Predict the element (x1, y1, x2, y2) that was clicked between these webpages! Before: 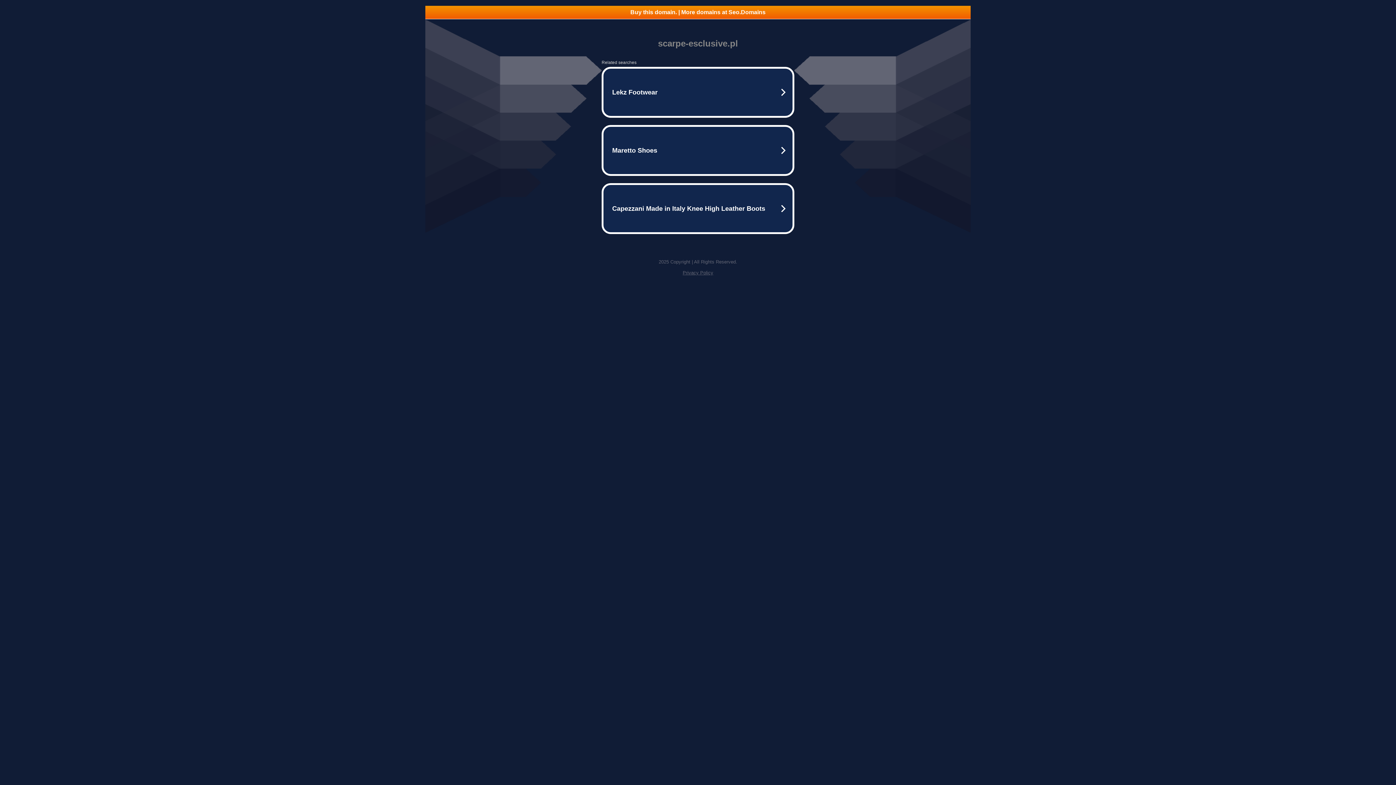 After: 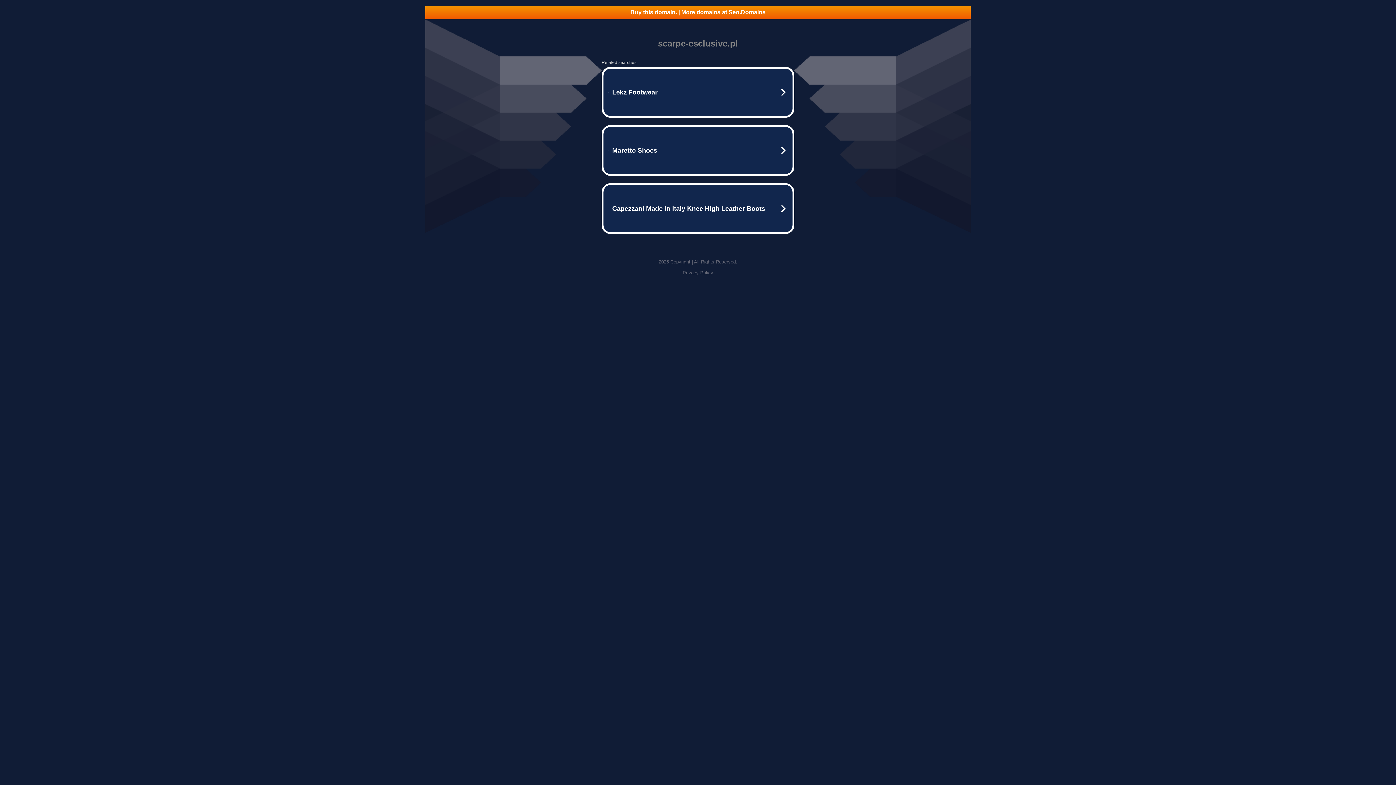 Action: bbox: (682, 270, 713, 275) label: Privacy Policy